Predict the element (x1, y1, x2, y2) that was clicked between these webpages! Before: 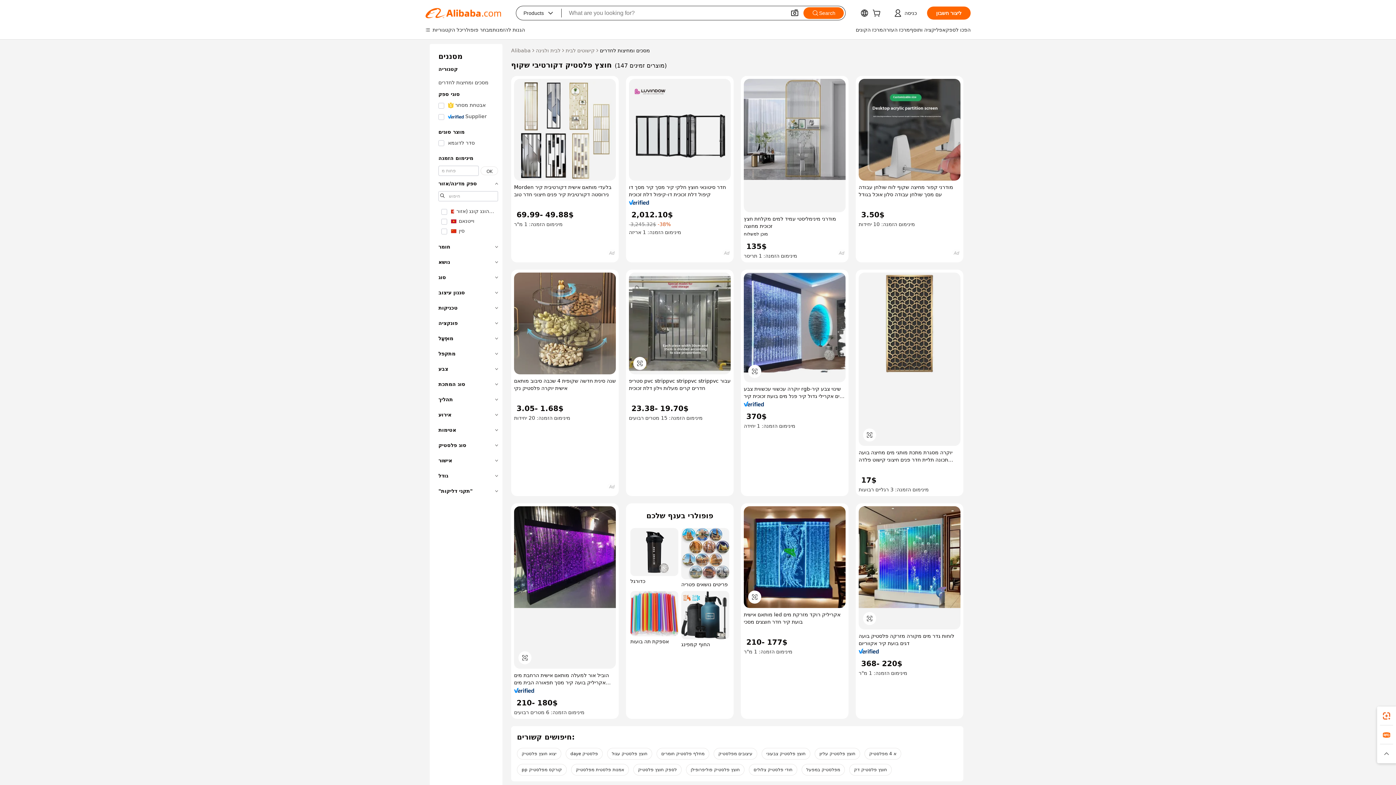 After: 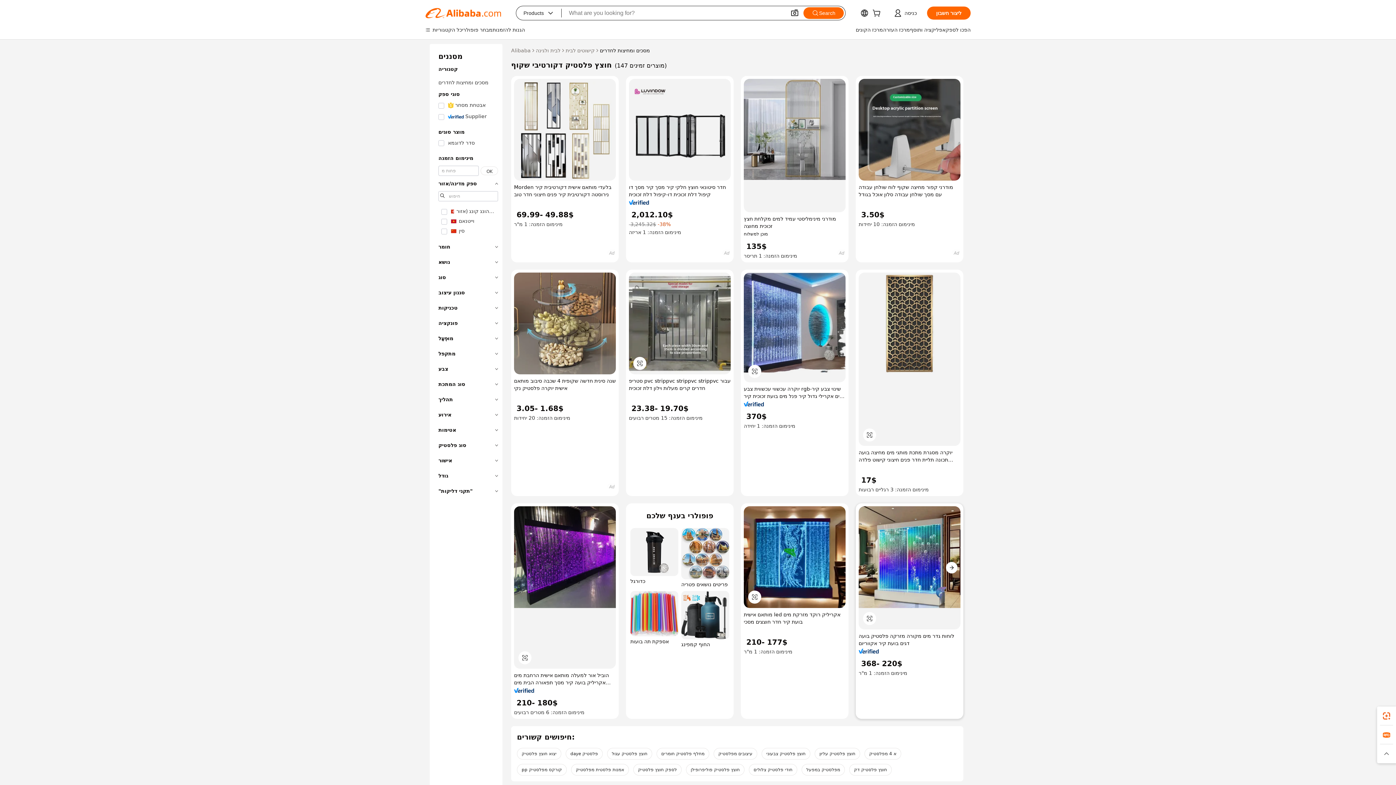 Action: bbox: (858, 506, 960, 629)